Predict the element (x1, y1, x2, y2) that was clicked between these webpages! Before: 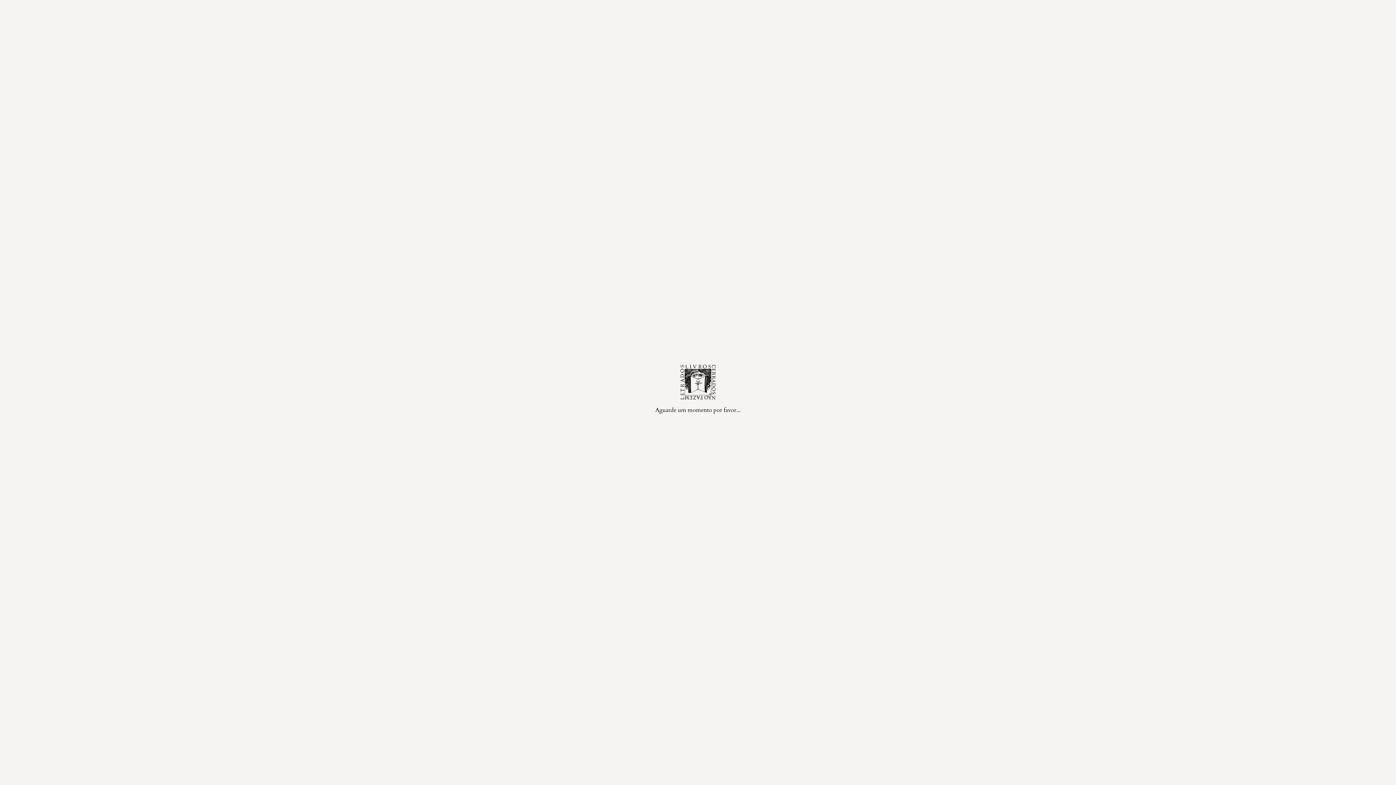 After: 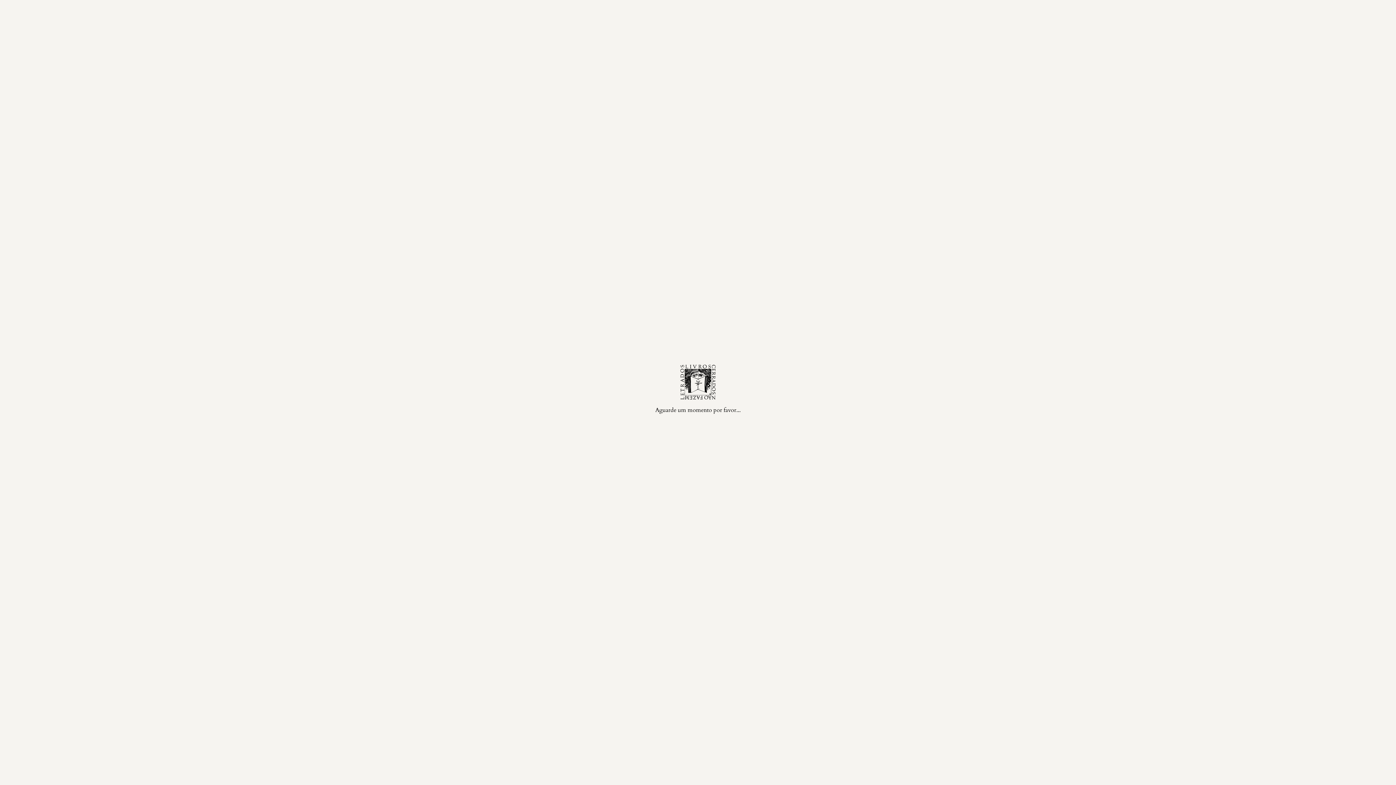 Action: bbox: (684, 555, 727, 573)